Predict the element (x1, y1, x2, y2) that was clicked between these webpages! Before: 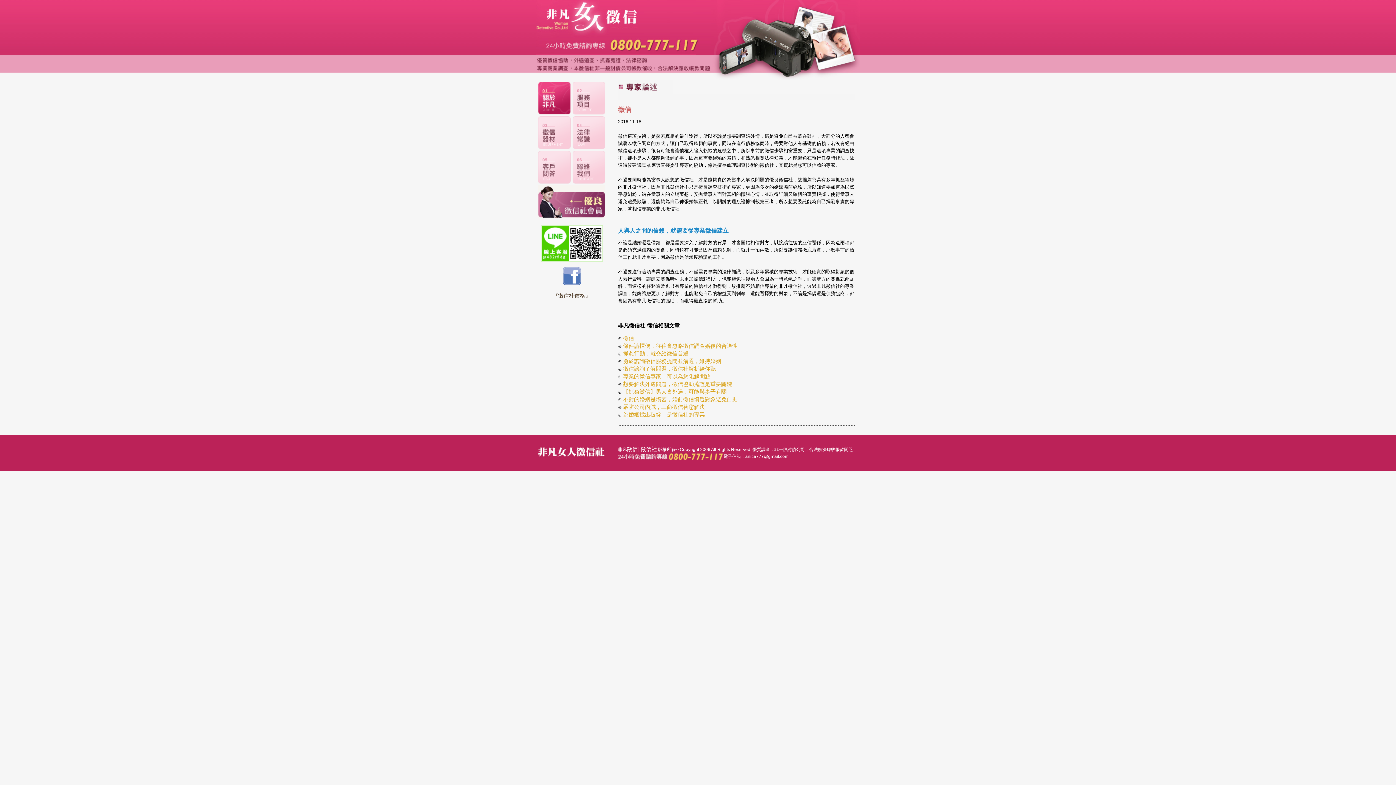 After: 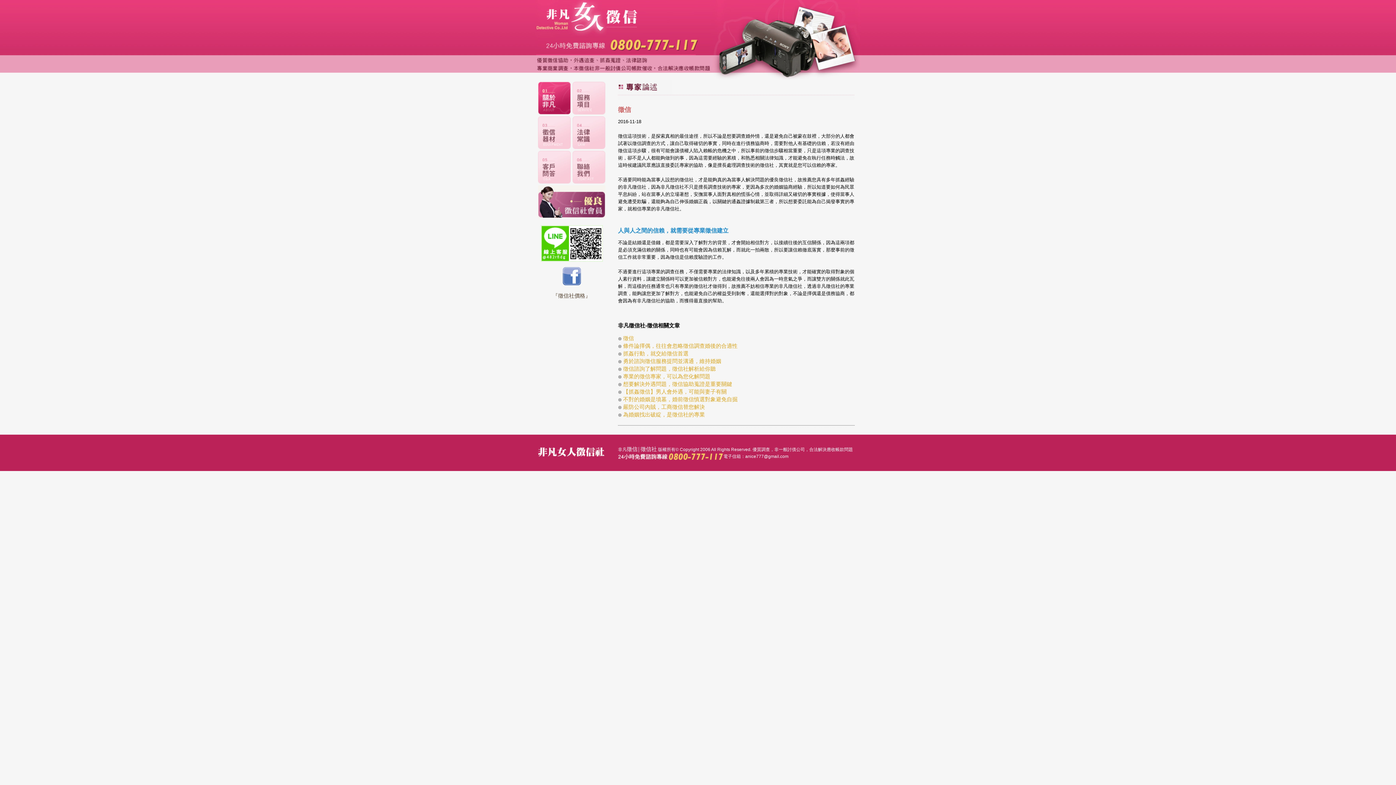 Action: bbox: (623, 335, 634, 341) label: 徵信